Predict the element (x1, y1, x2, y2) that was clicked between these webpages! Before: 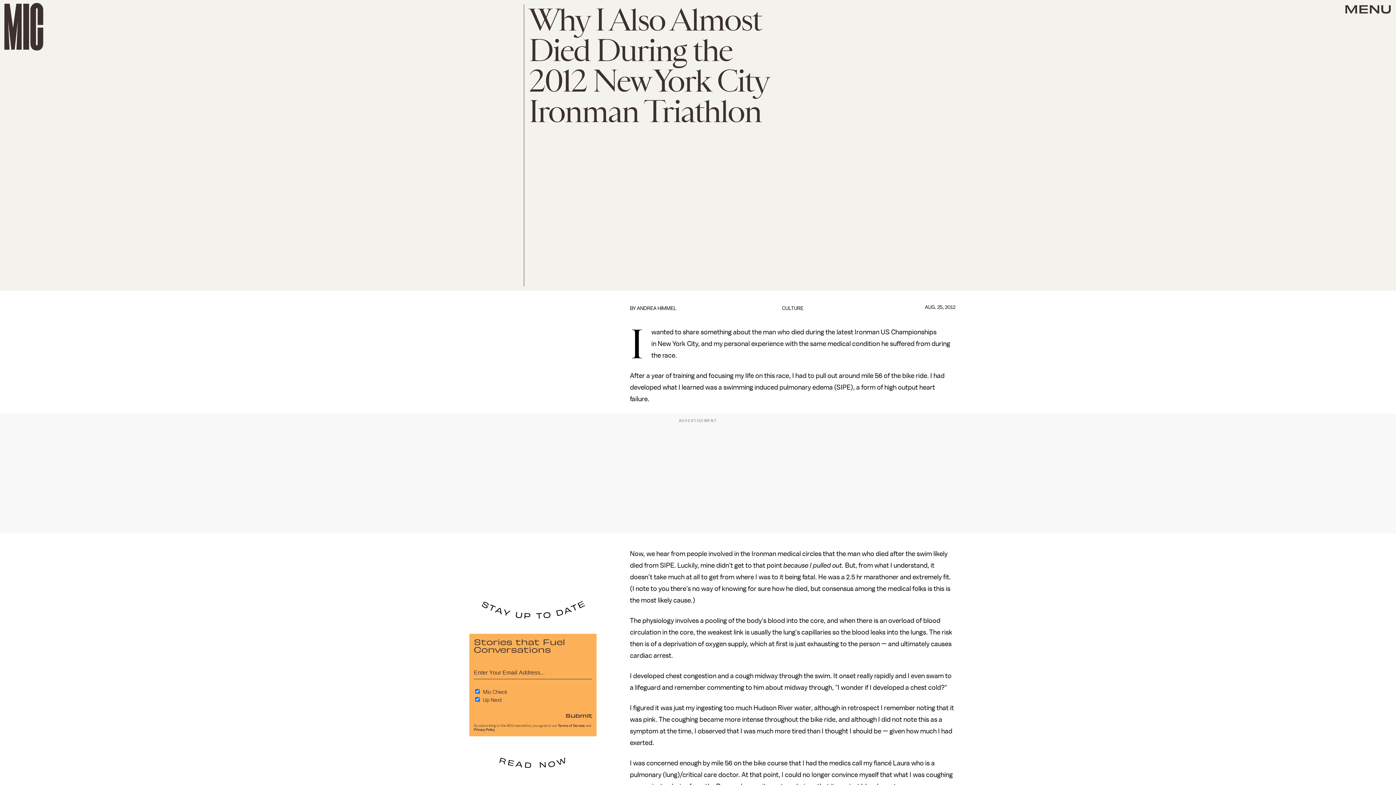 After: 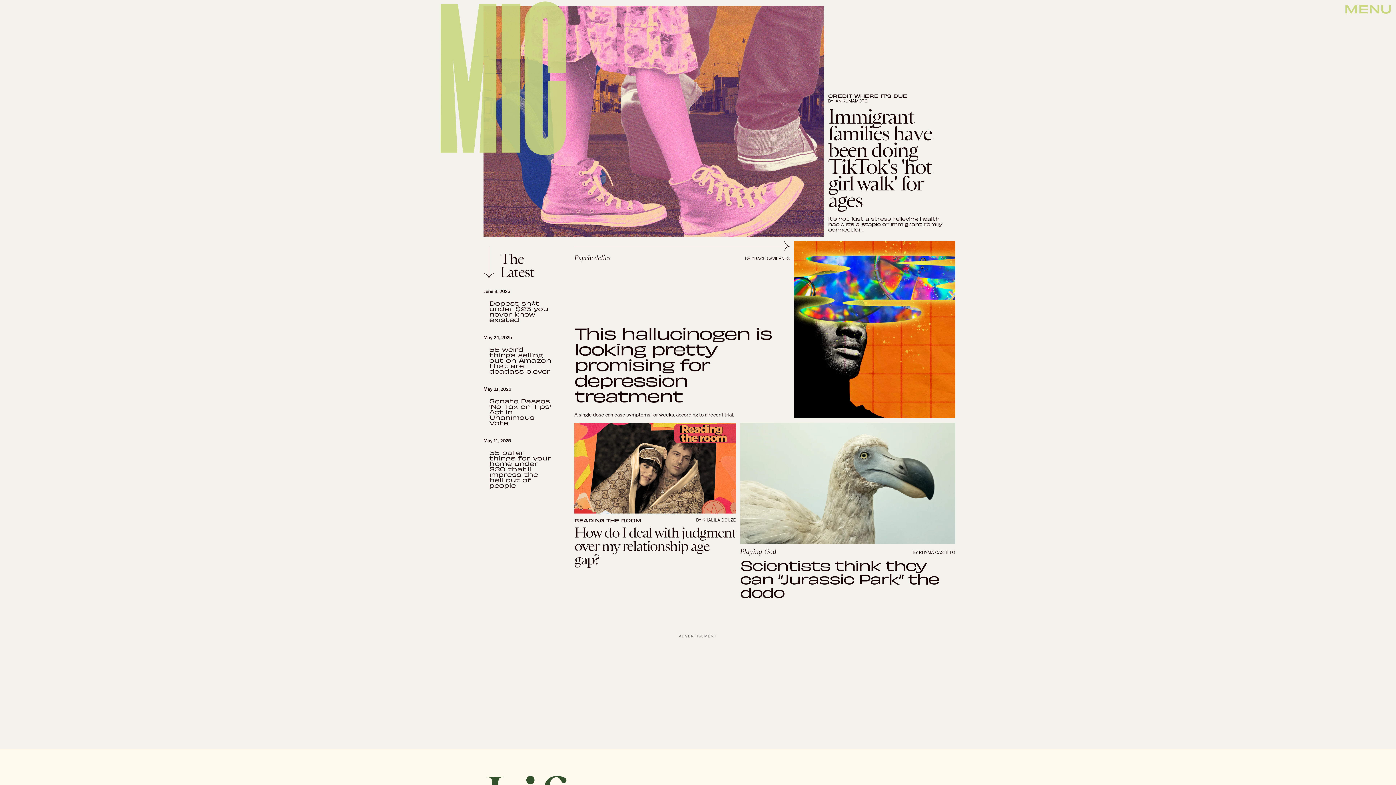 Action: bbox: (4, 2, 43, 50)